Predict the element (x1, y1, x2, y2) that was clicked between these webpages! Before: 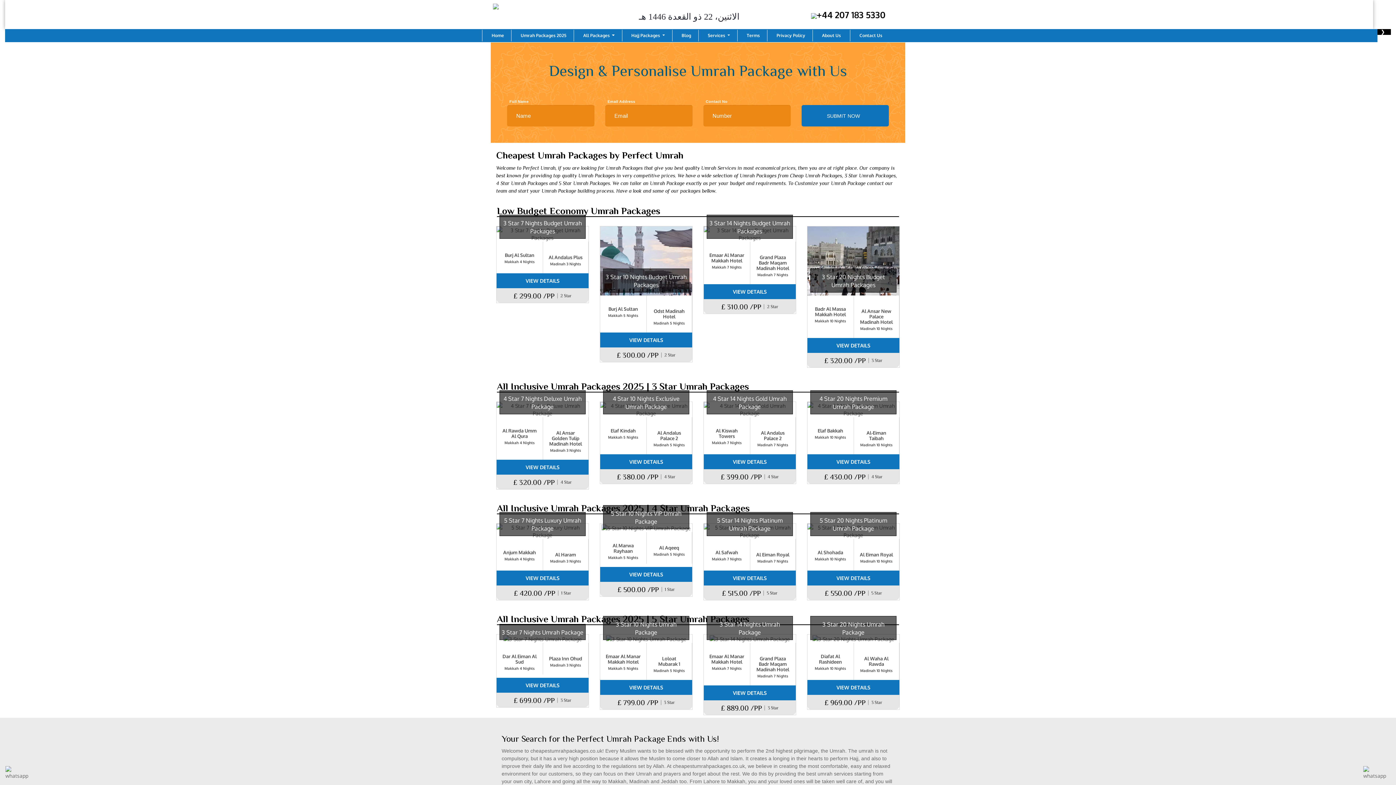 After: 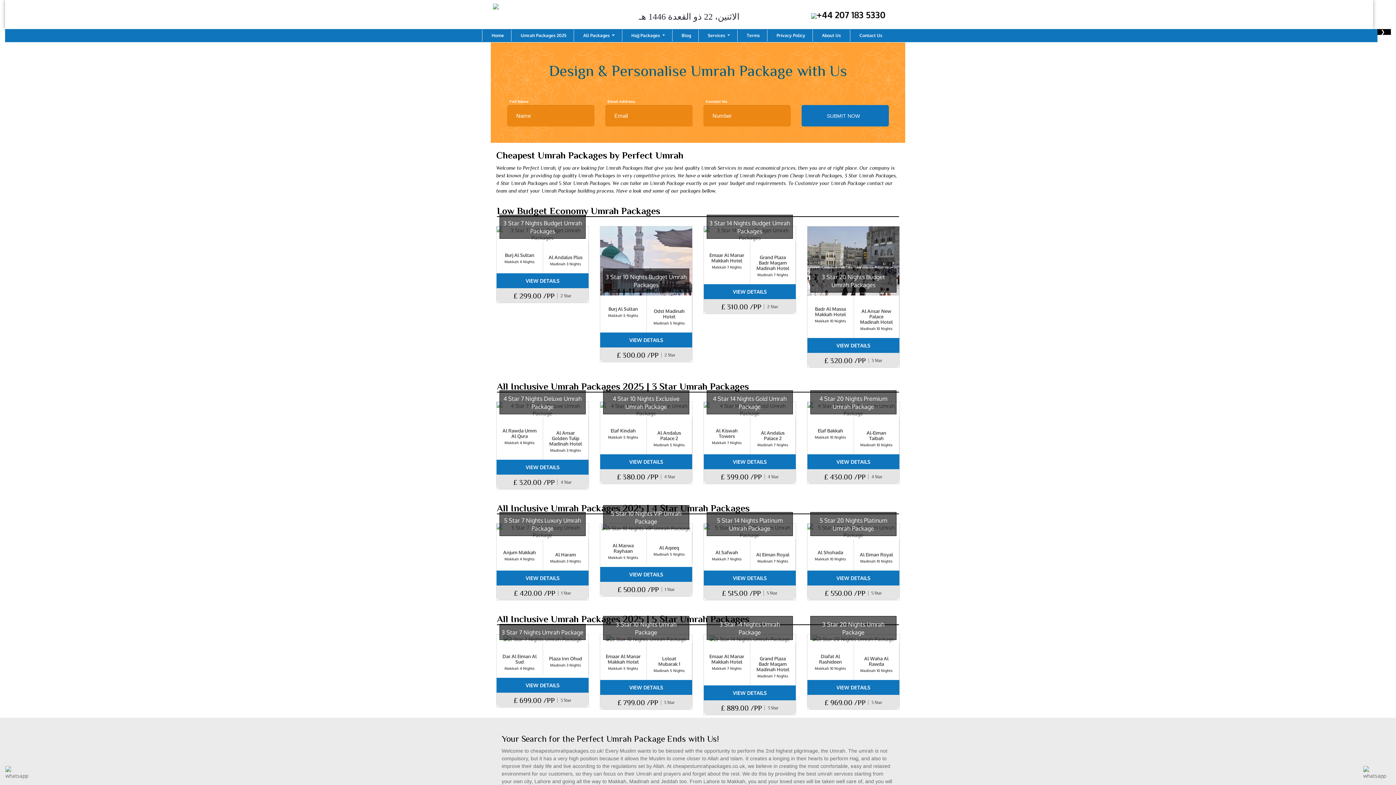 Action: bbox: (492, 3, 616, 9)